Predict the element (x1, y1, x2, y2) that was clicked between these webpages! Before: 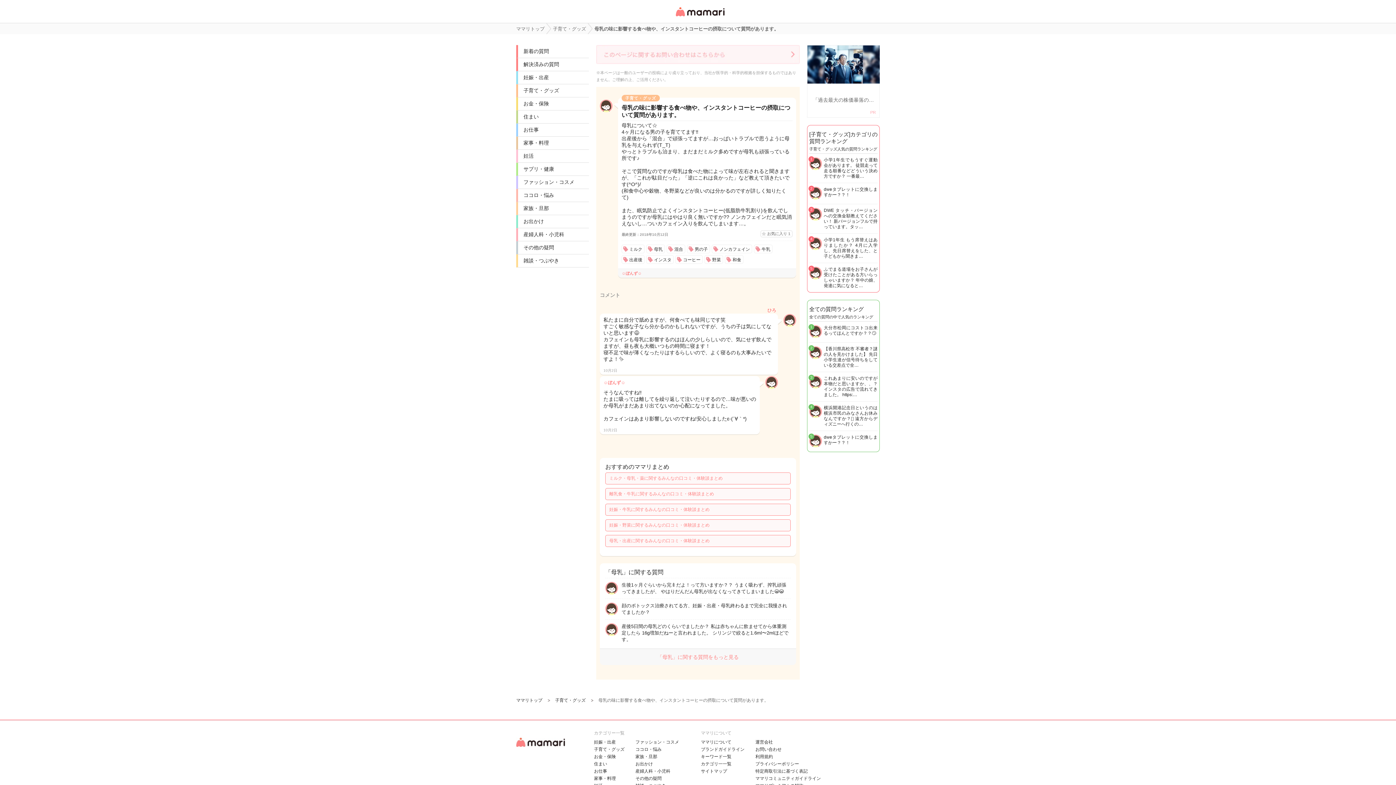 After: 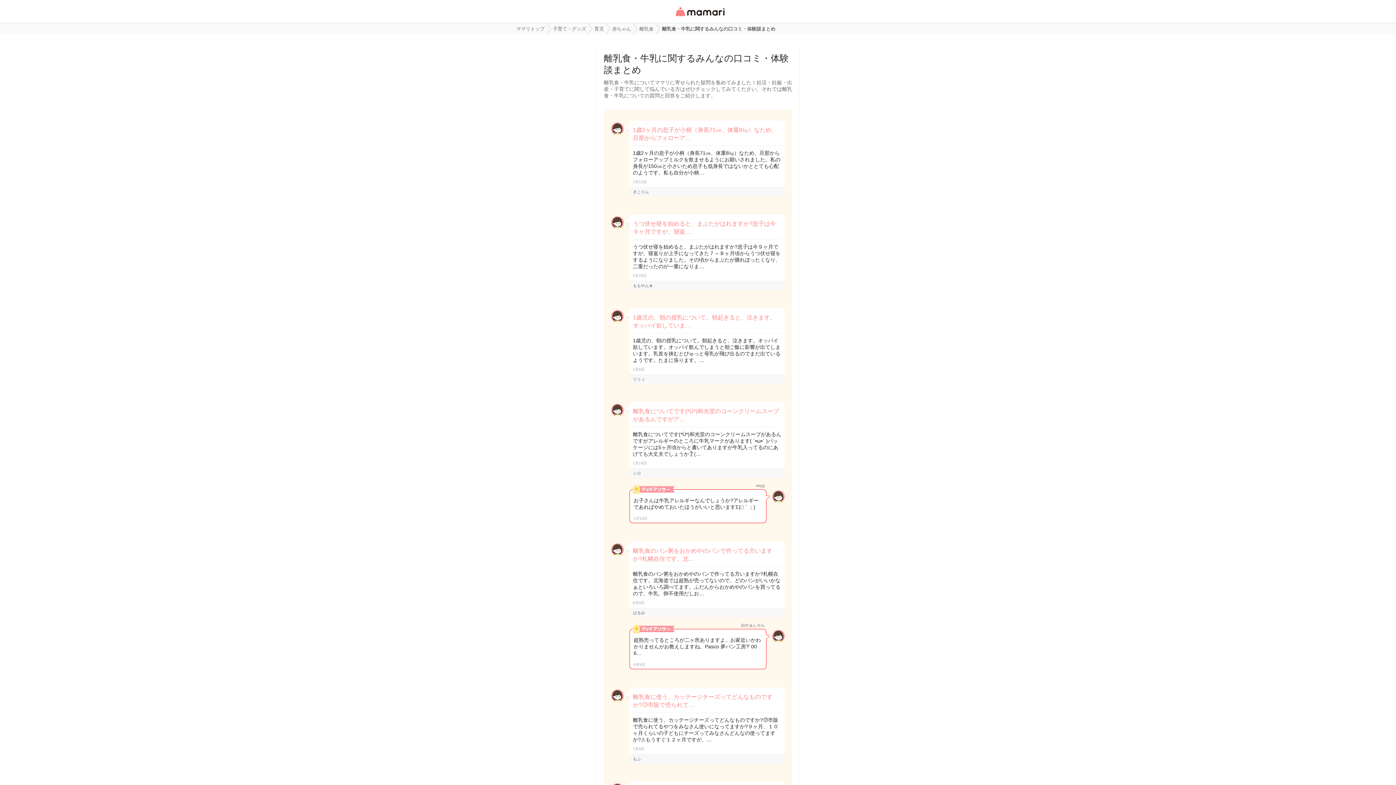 Action: label: 離乳食・牛乳に関するみんなの口コミ・体験談まとめ bbox: (605, 488, 790, 500)